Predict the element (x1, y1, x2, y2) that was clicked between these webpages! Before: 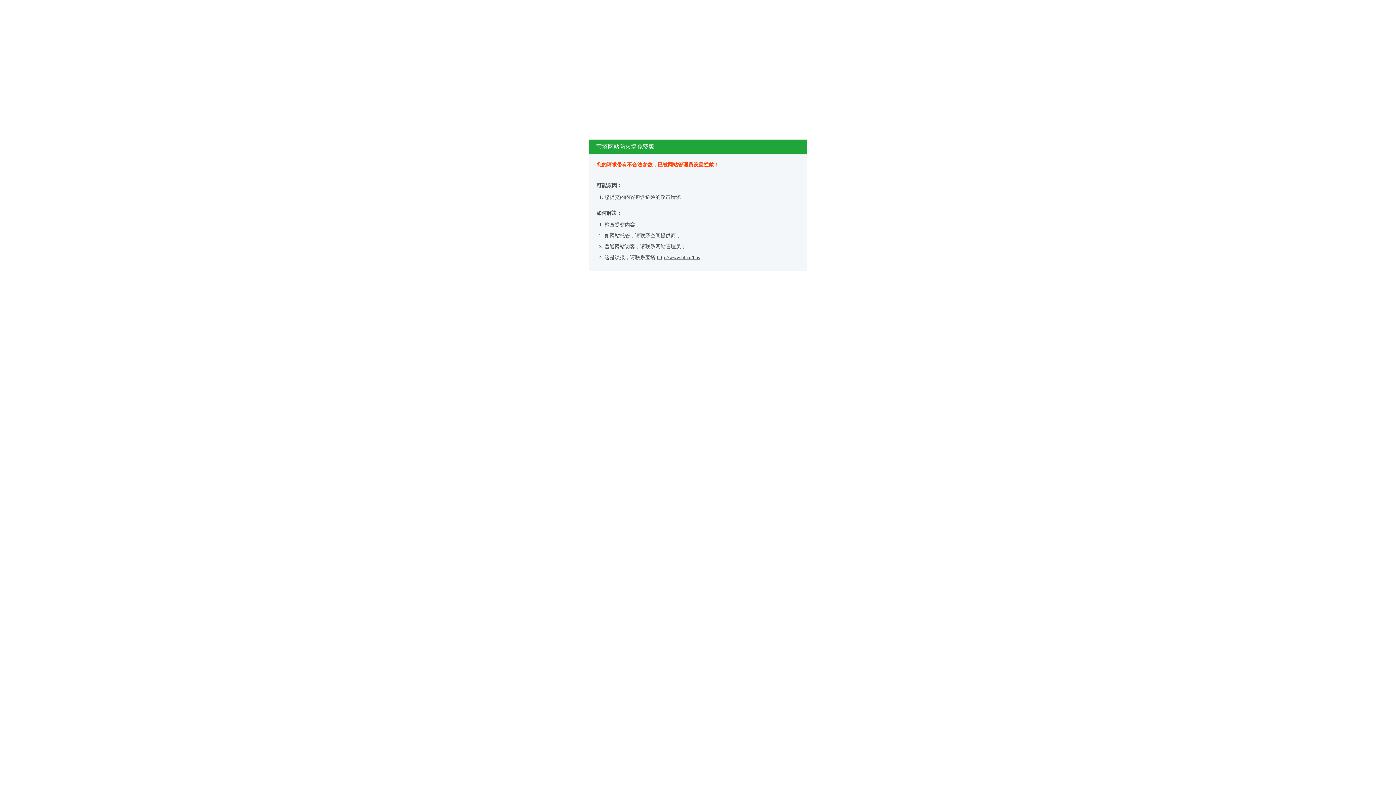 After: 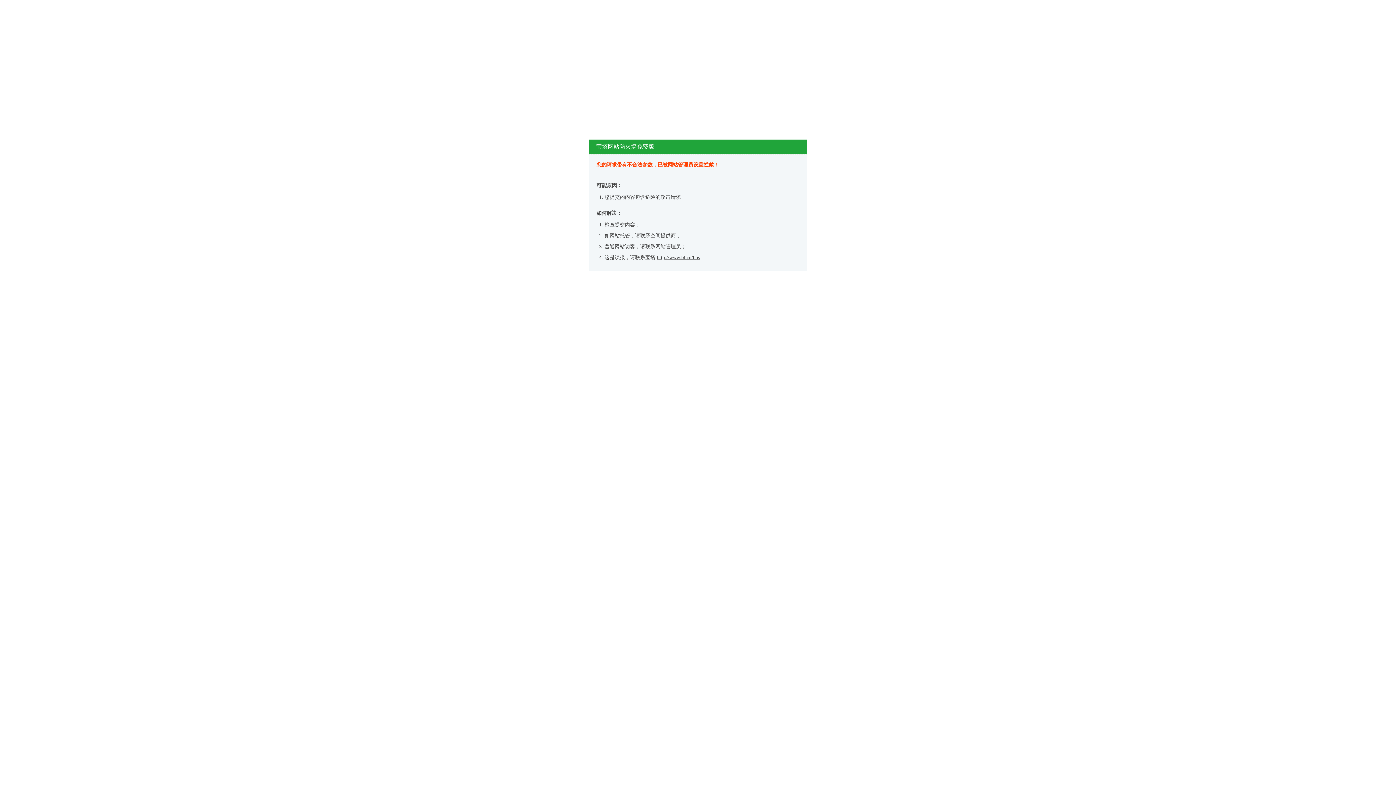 Action: label: http://www.bt.cn/bbs bbox: (657, 254, 700, 260)